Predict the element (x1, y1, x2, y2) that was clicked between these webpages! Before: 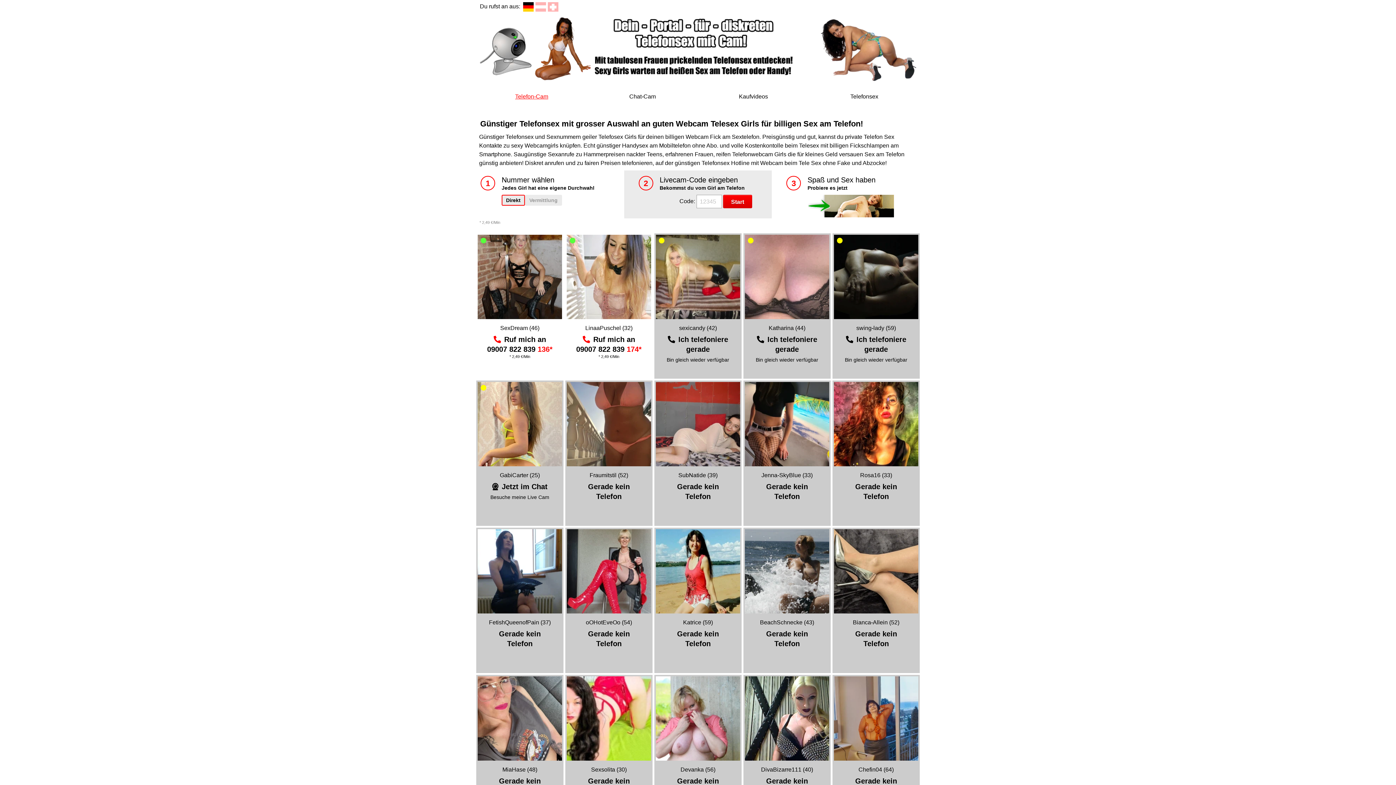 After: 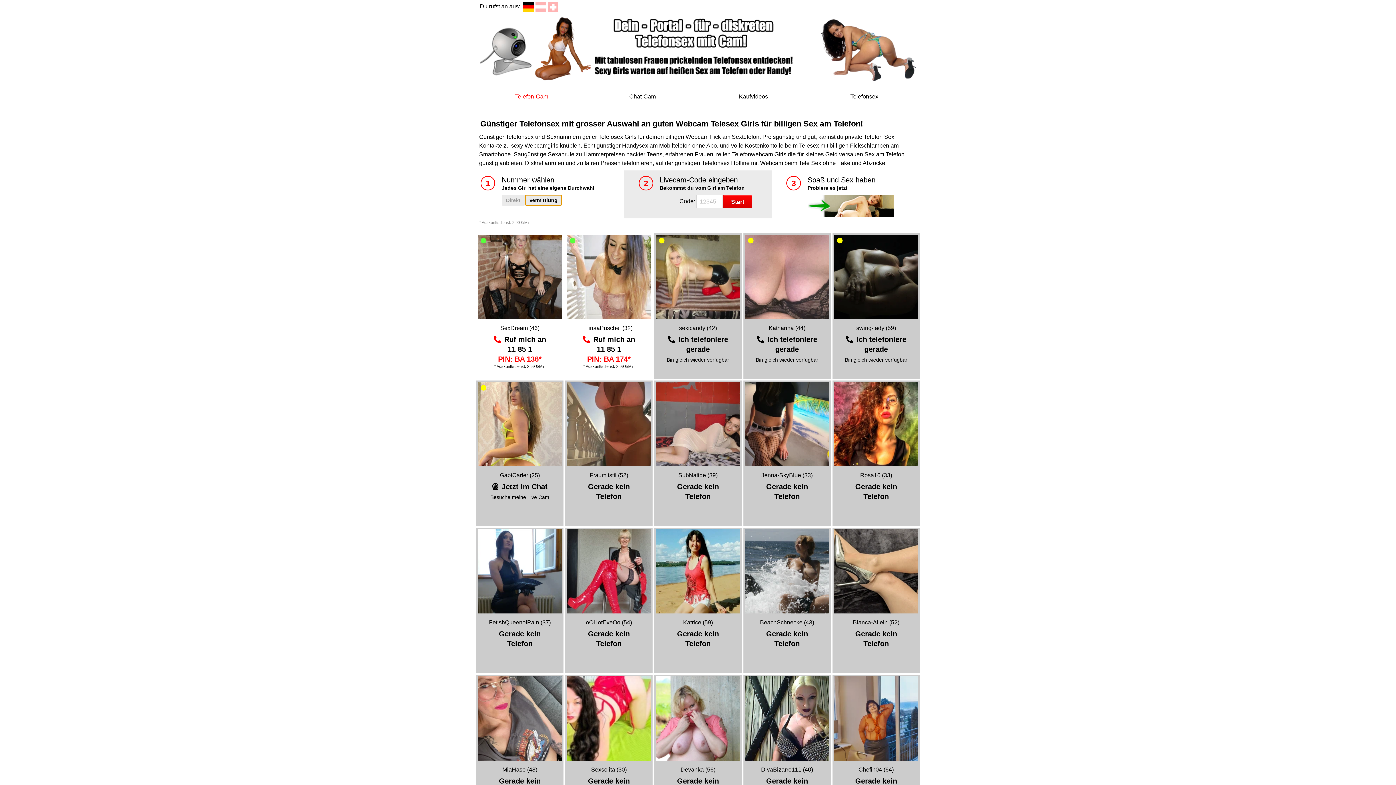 Action: label: Vermittlung bbox: (525, 194, 562, 205)